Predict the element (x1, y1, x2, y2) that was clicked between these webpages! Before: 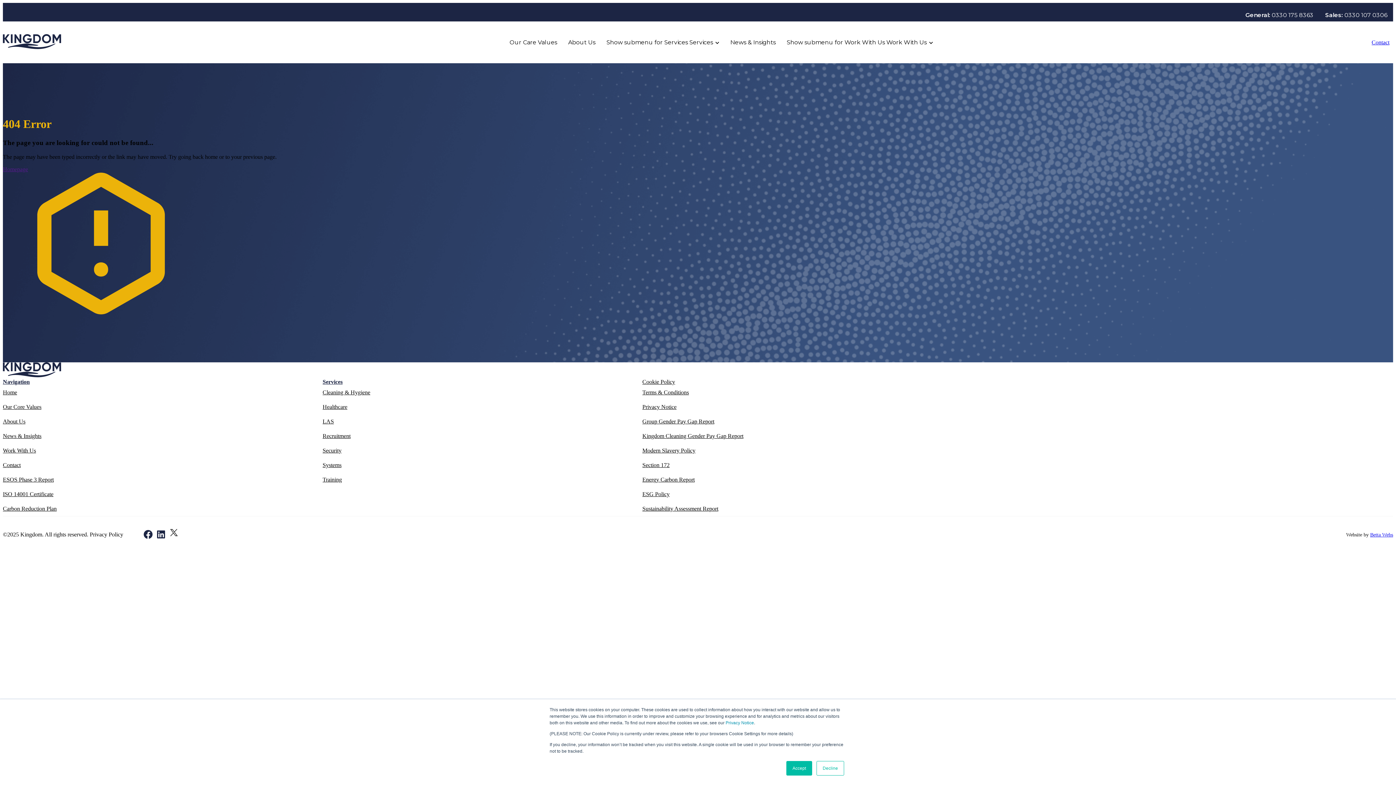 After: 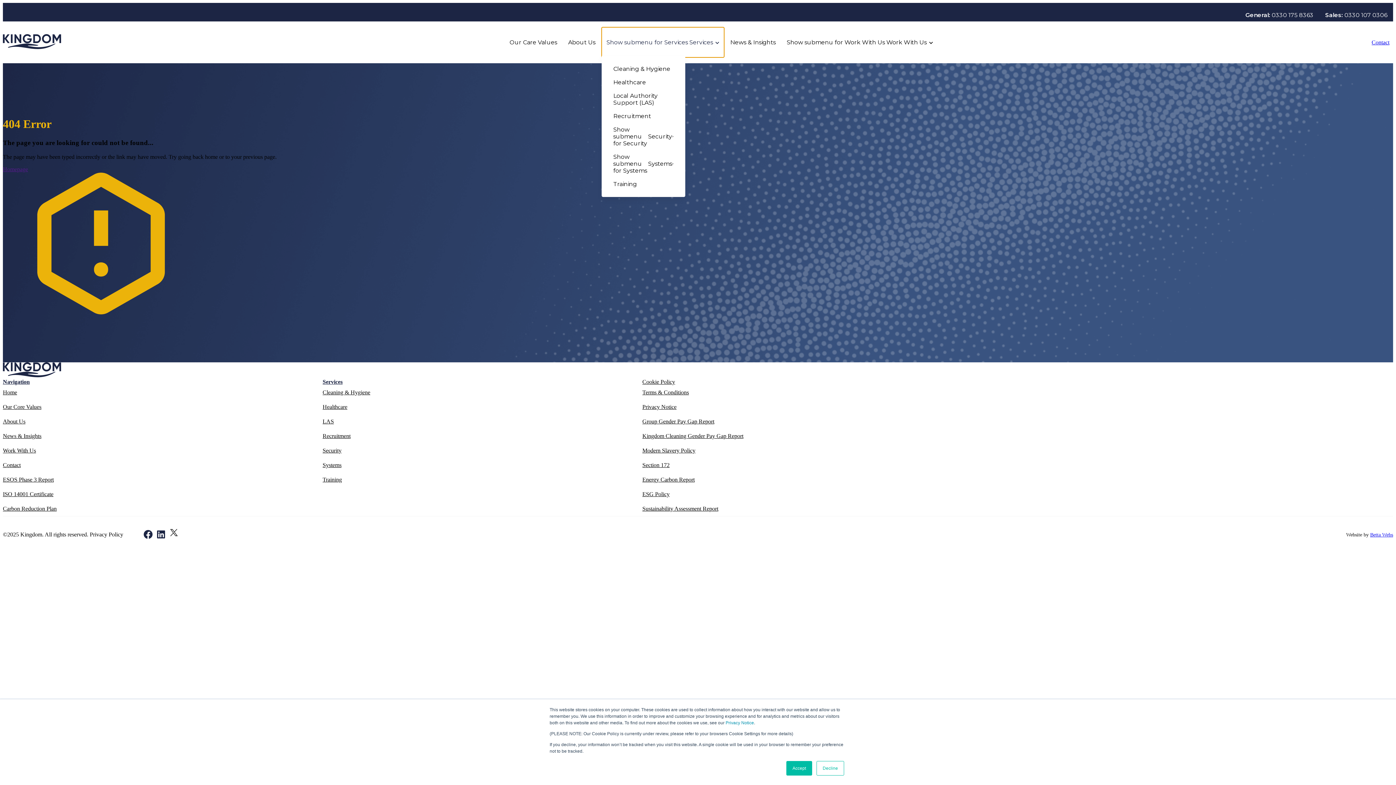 Action: bbox: (601, 27, 724, 57) label: Show submenu for Services Services 